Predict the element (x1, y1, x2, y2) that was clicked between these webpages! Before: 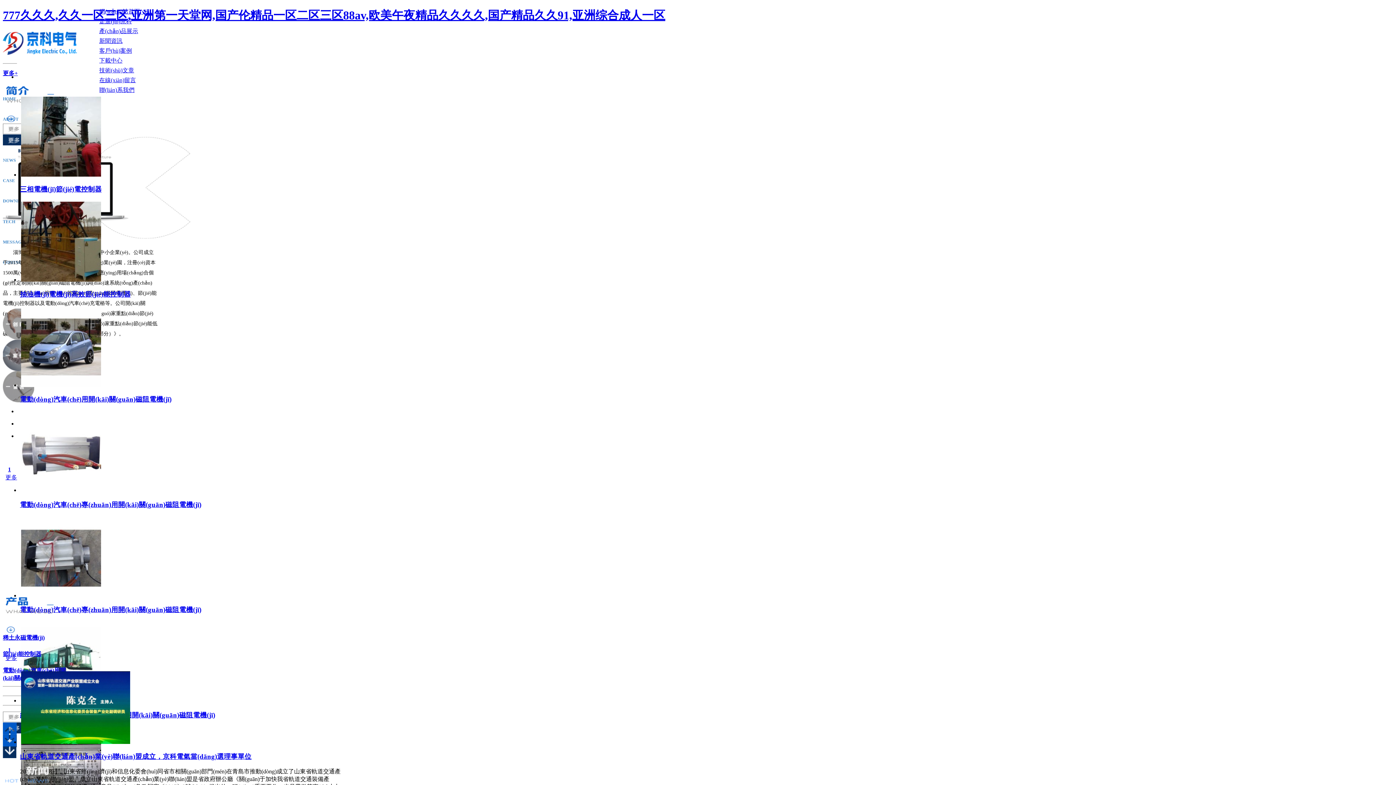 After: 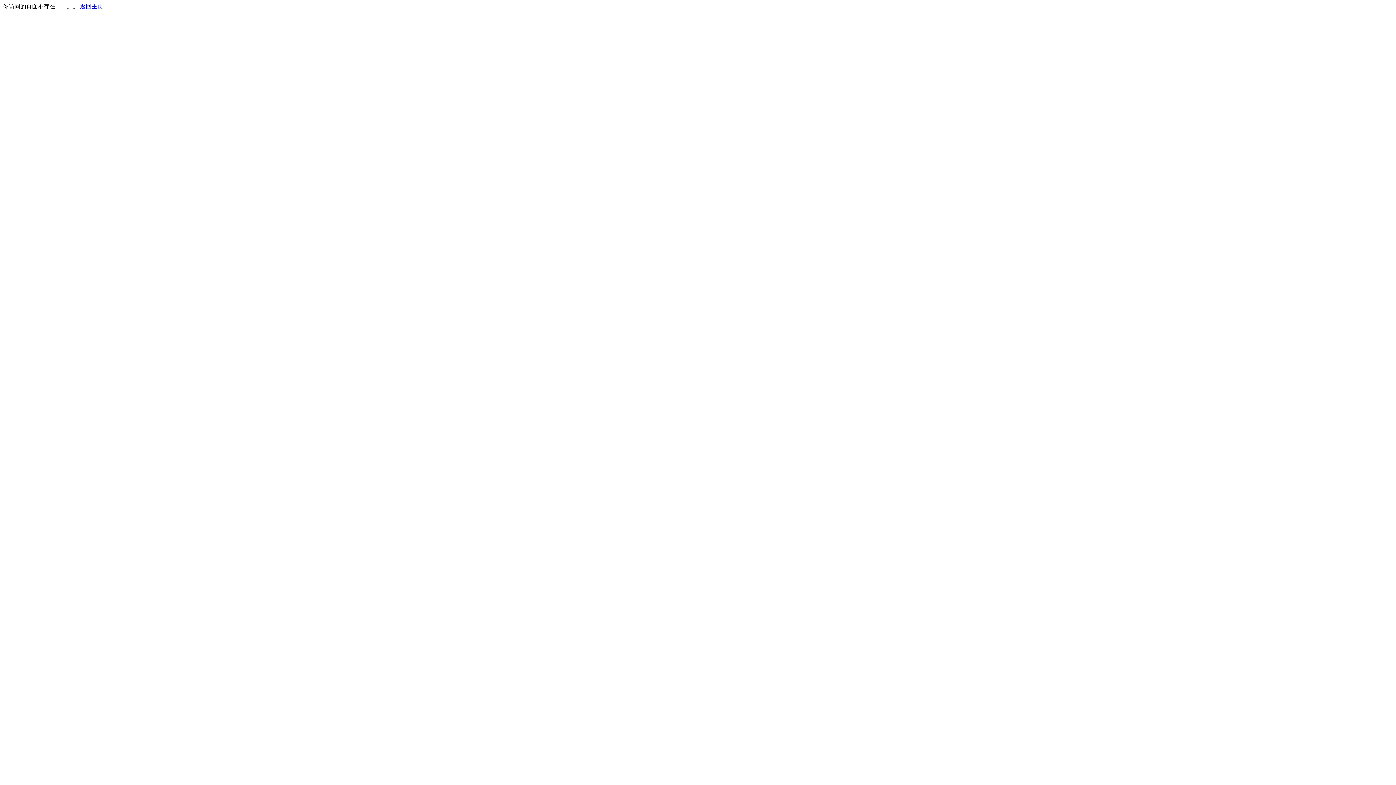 Action: label: 1 bbox: (8, 466, 10, 472)